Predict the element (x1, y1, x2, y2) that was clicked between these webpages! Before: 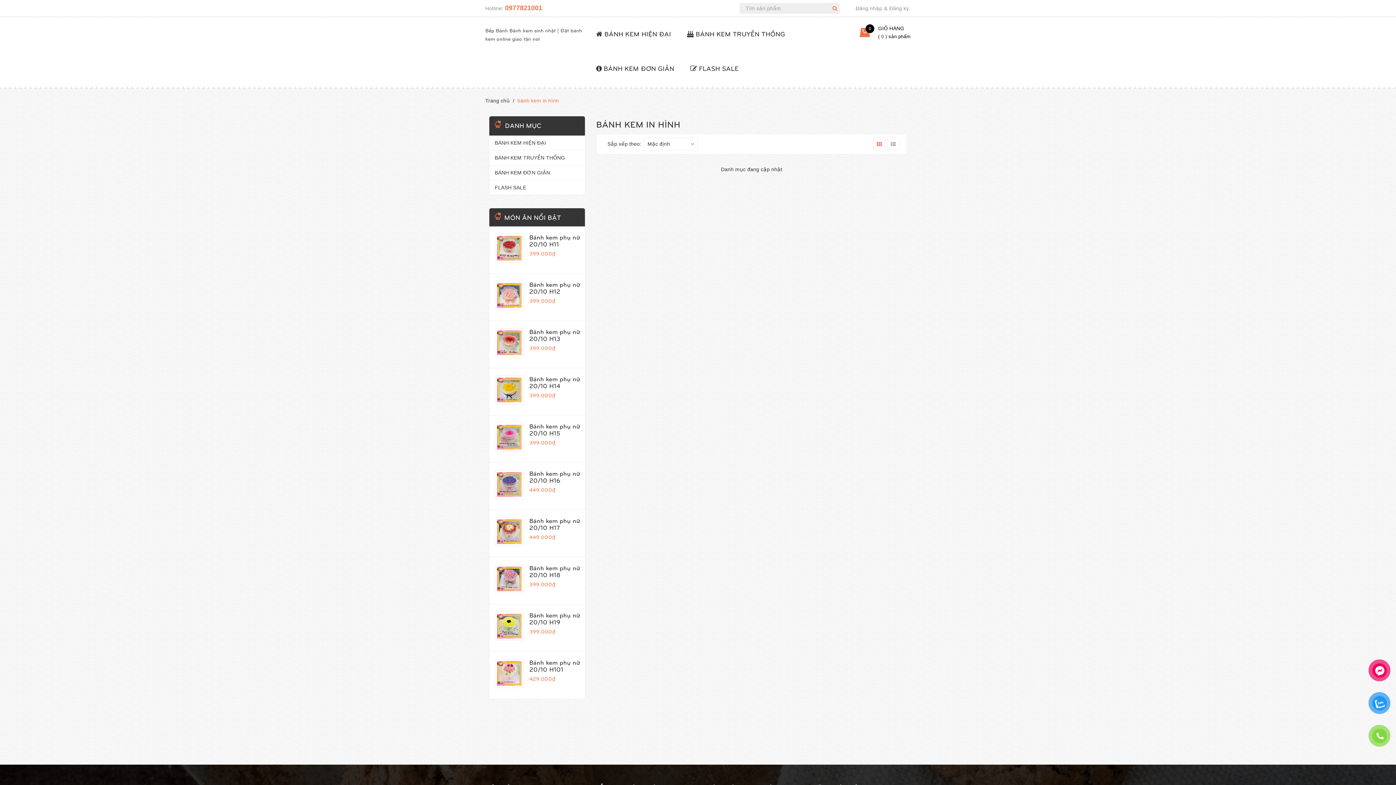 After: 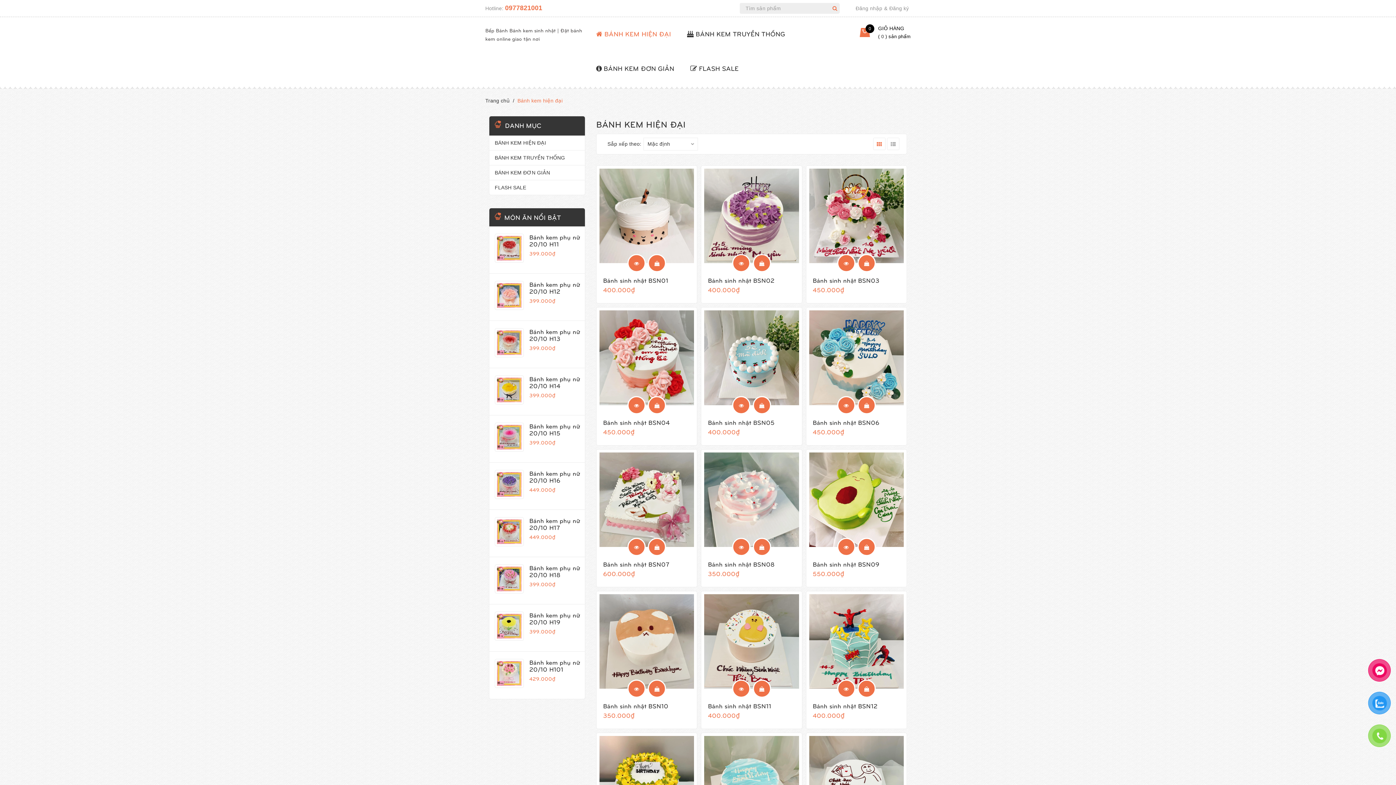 Action: bbox: (592, 29, 674, 37) label:  BÁNH KEM HIỆN ĐẠI